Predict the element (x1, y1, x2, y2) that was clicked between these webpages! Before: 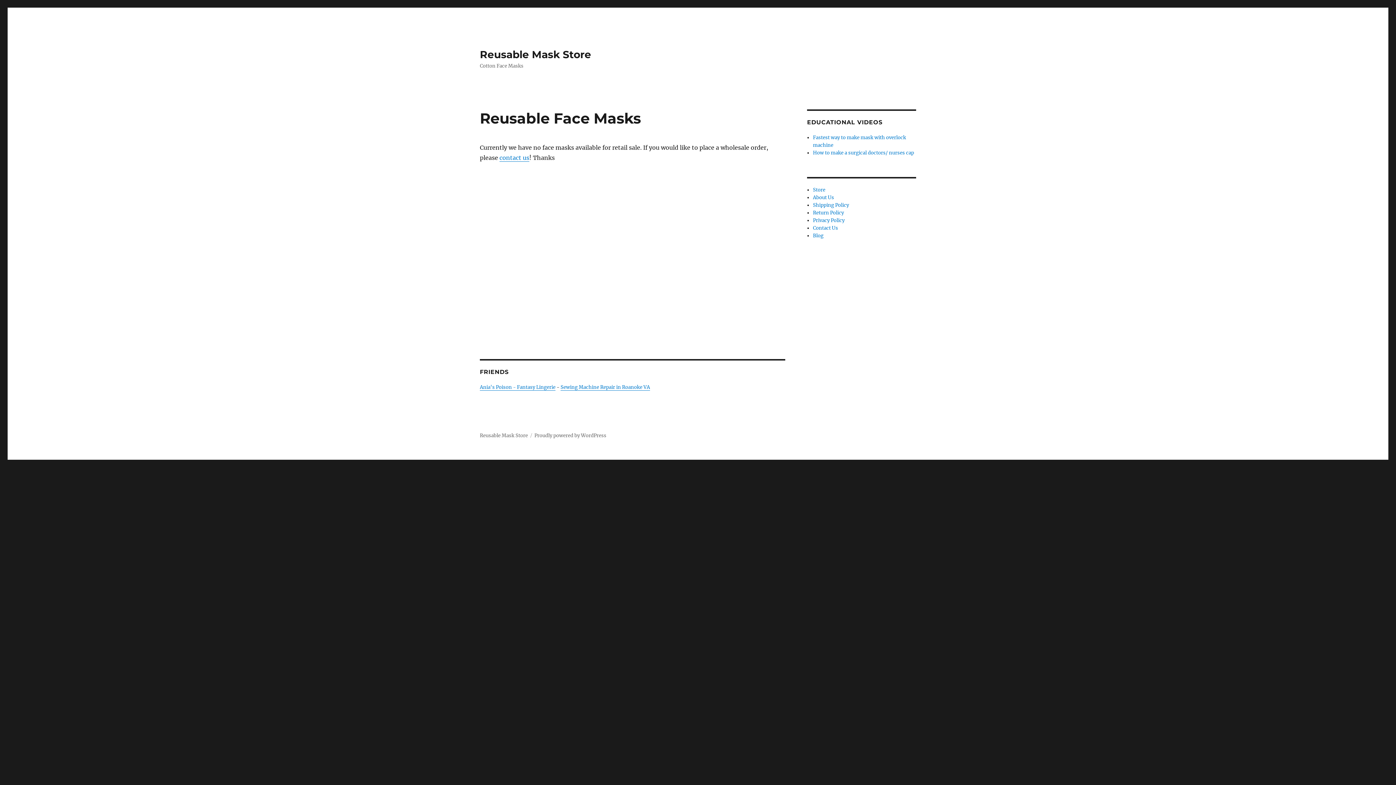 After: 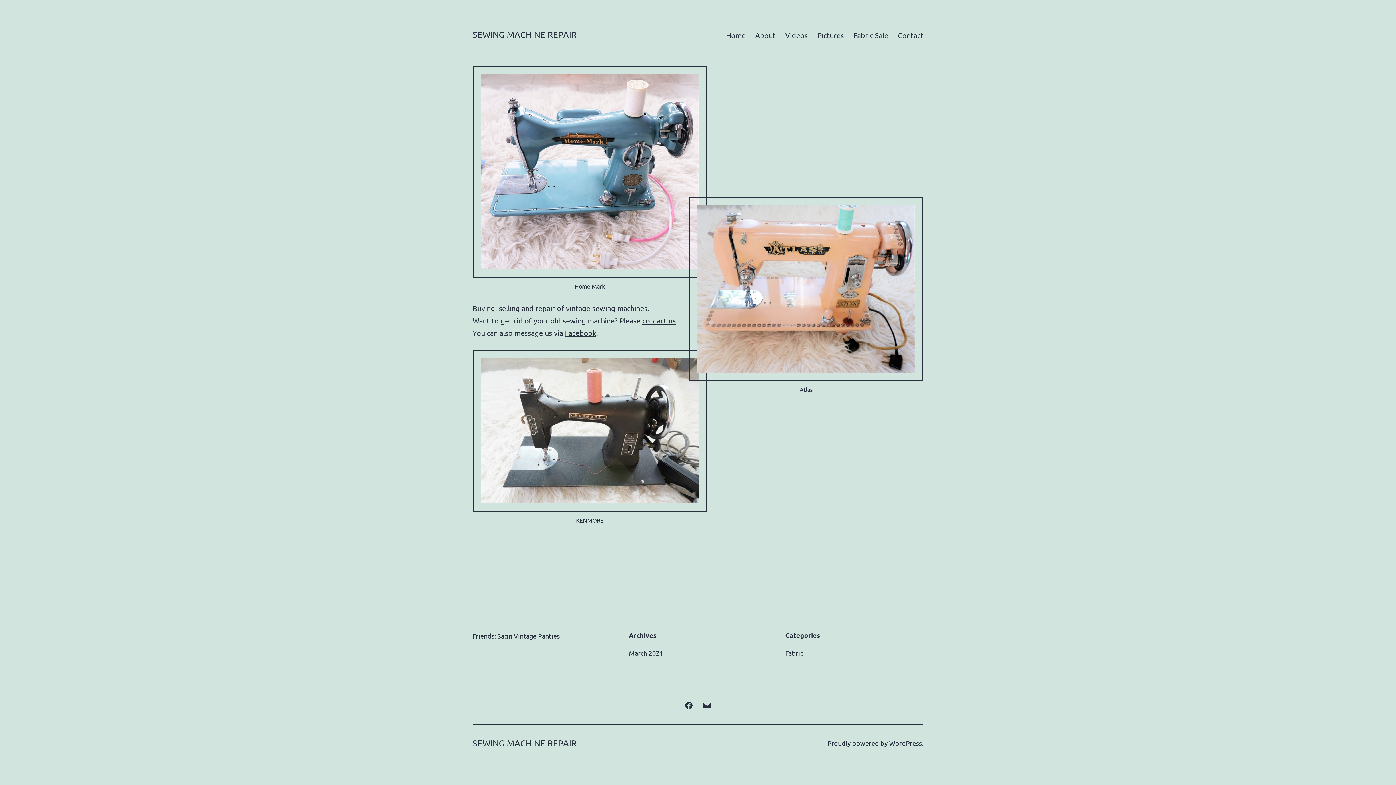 Action: label: Sewing Machine Repair in Roanoke VA bbox: (560, 384, 650, 390)